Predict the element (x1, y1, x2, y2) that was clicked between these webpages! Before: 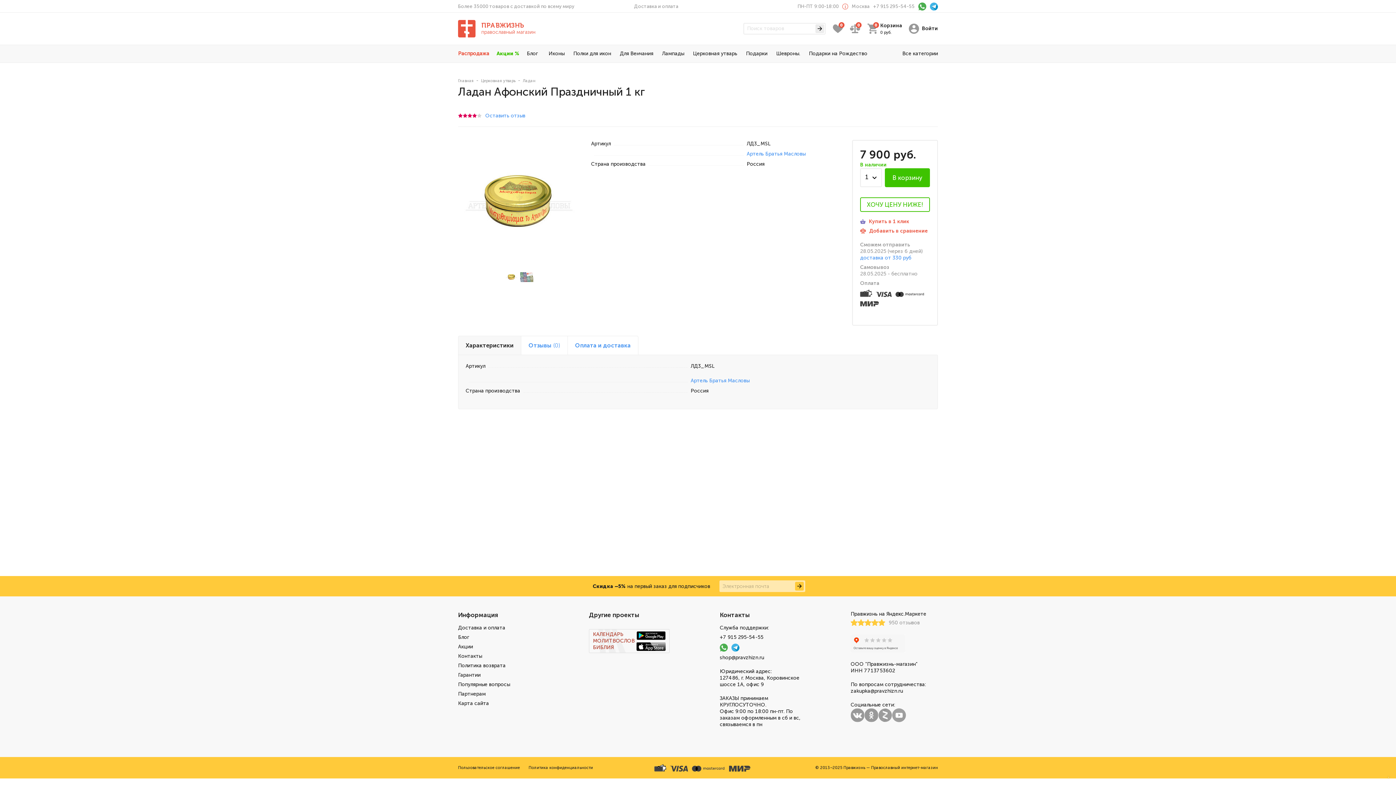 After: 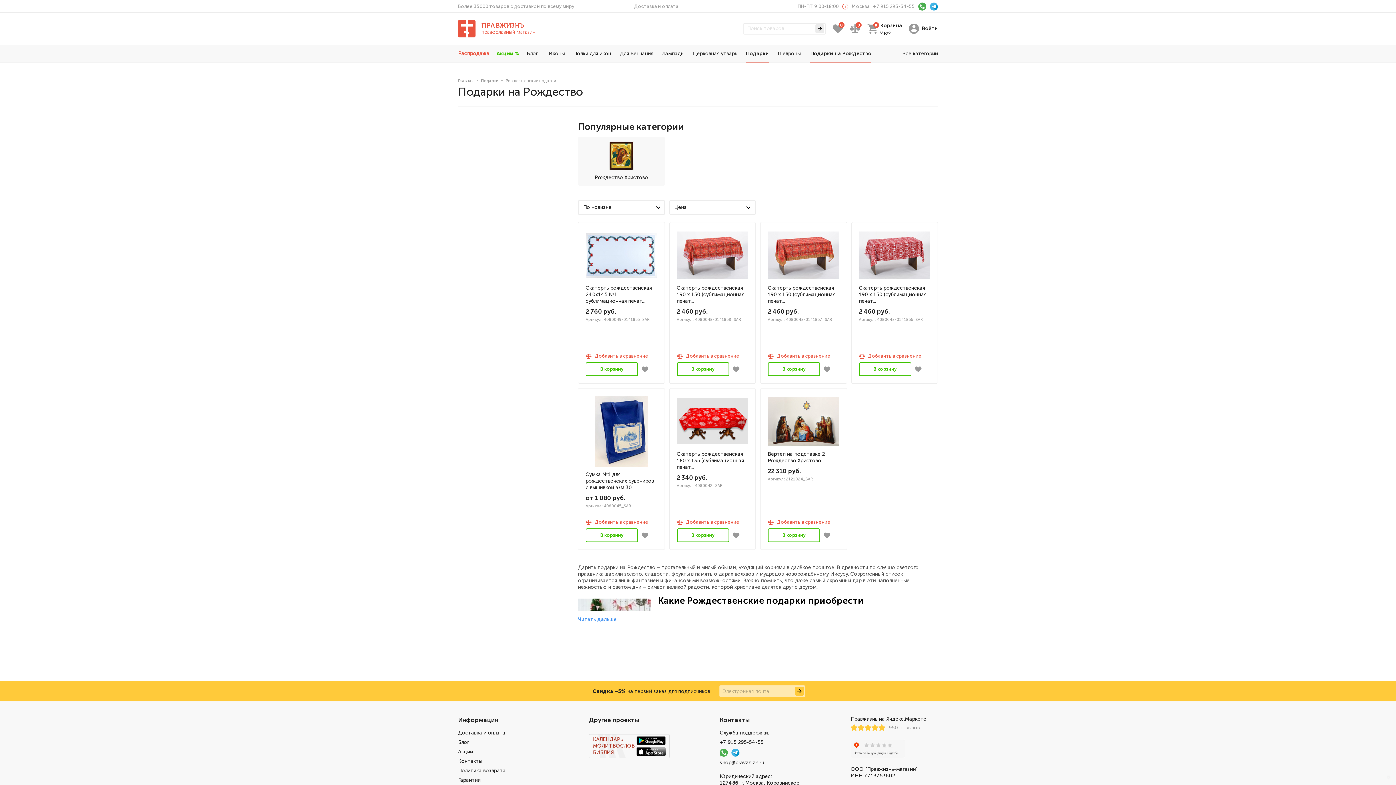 Action: bbox: (809, 45, 867, 62) label: Подарки на Рождество